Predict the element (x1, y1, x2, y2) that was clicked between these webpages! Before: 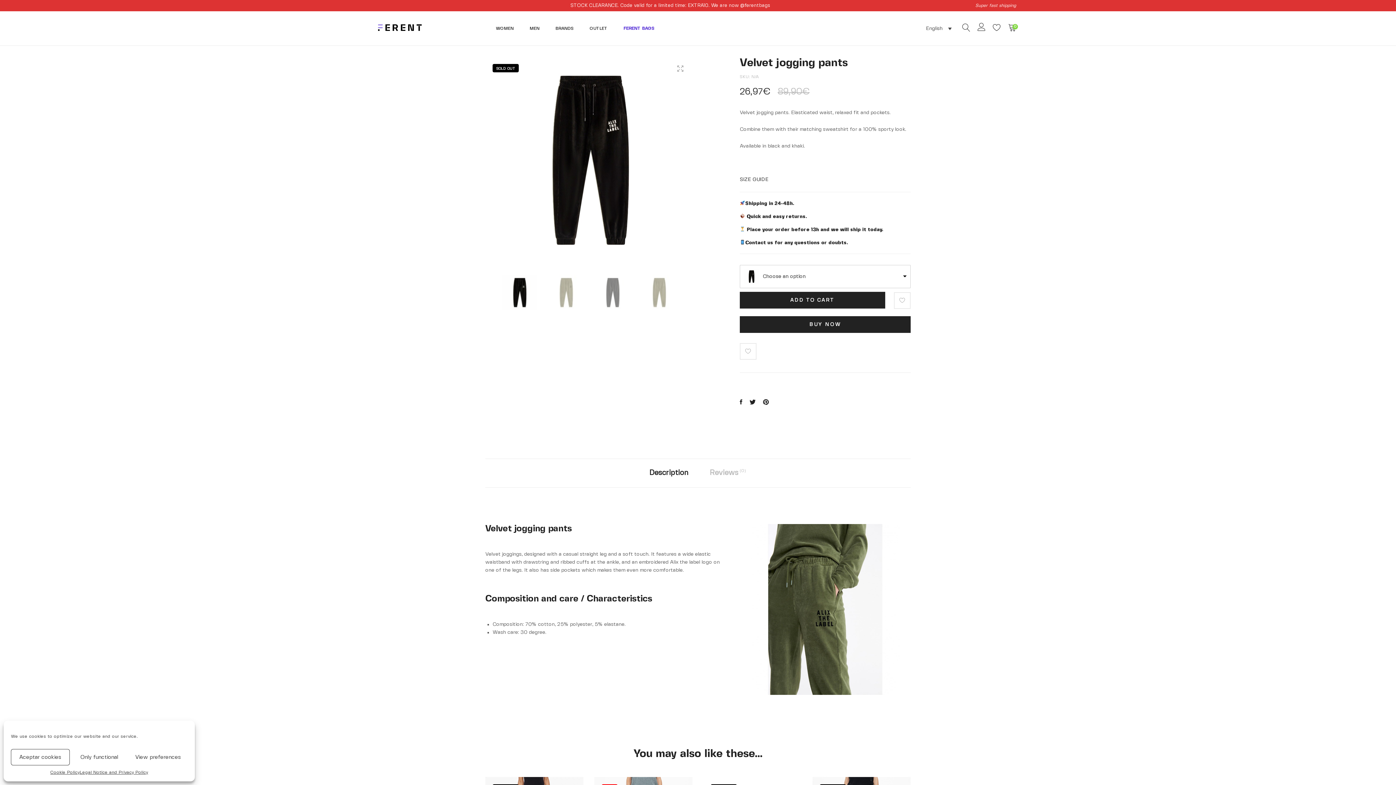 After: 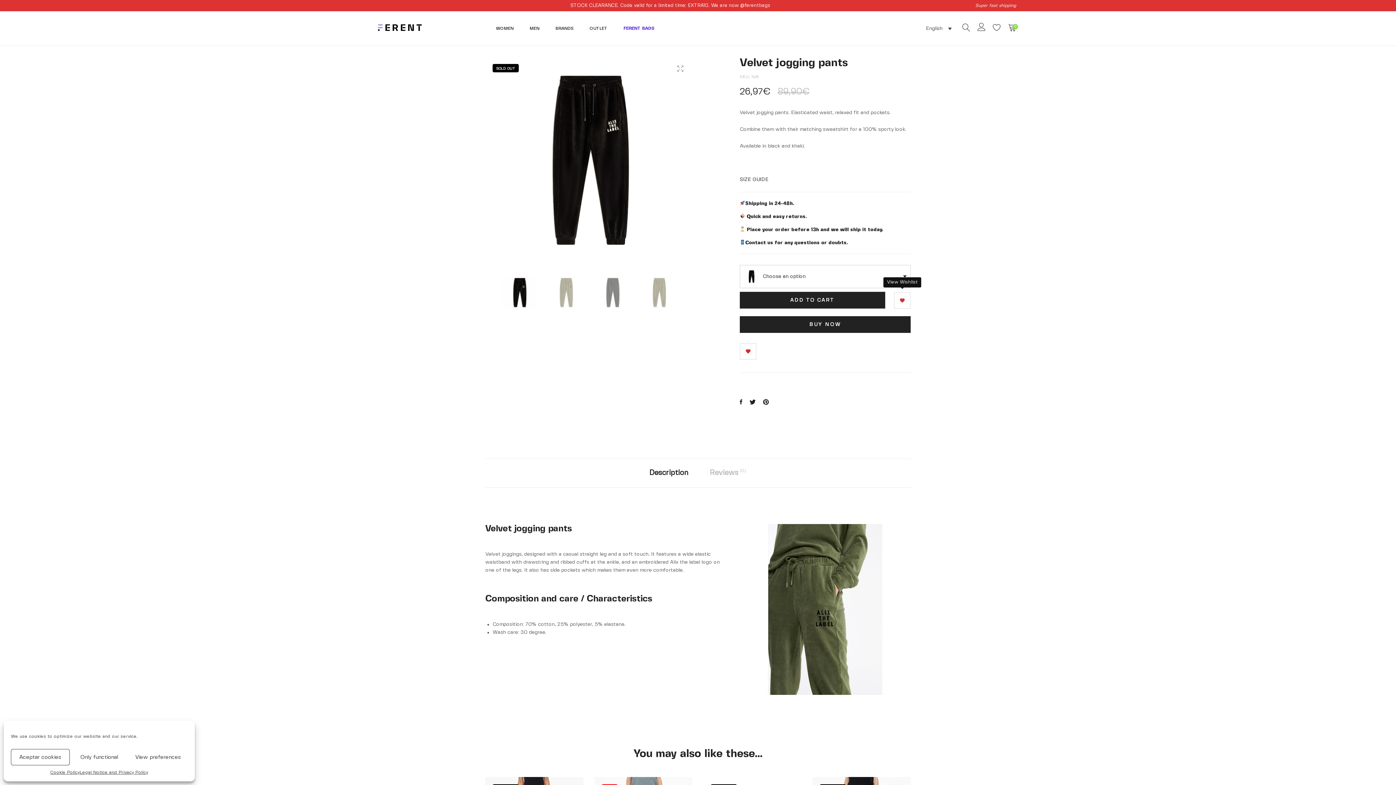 Action: bbox: (894, 292, 910, 309) label: Add to Wishlist